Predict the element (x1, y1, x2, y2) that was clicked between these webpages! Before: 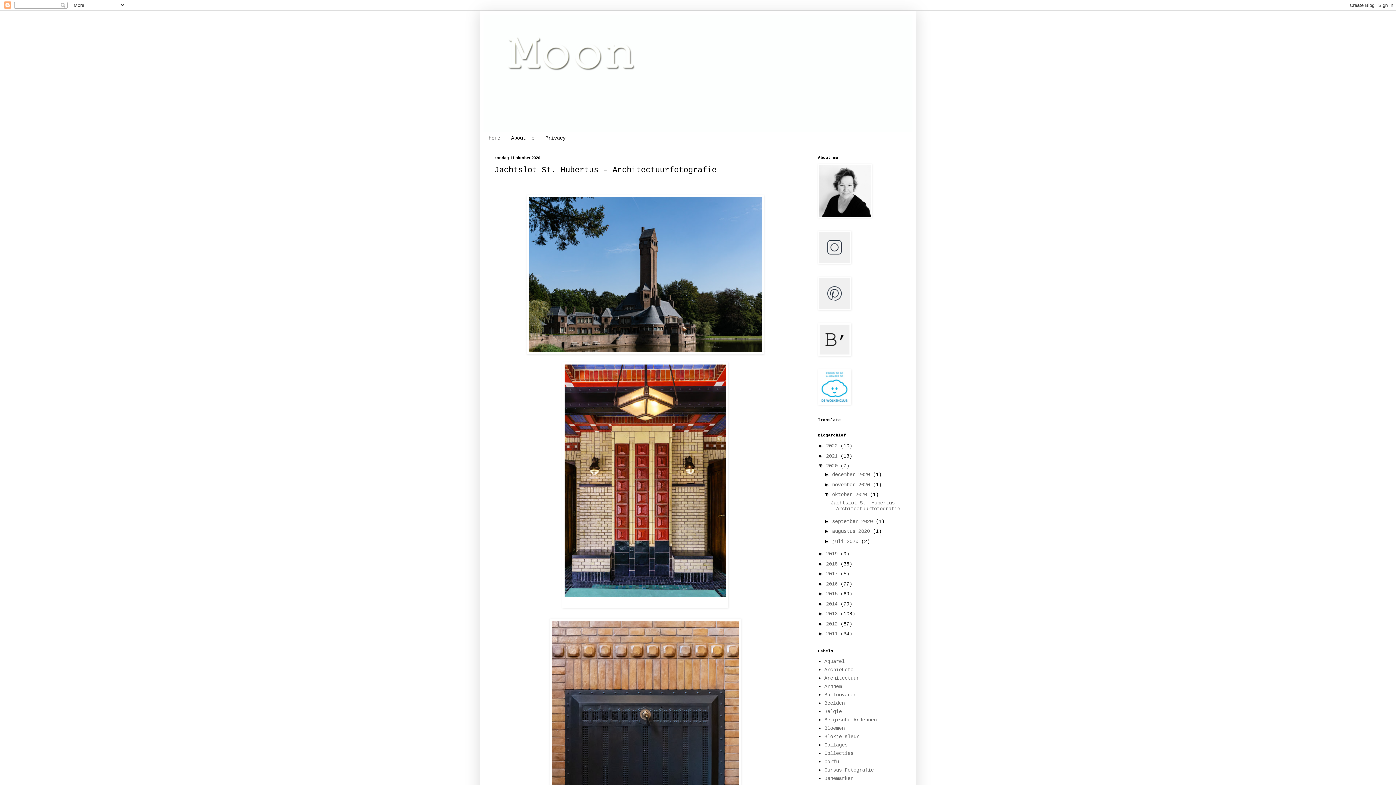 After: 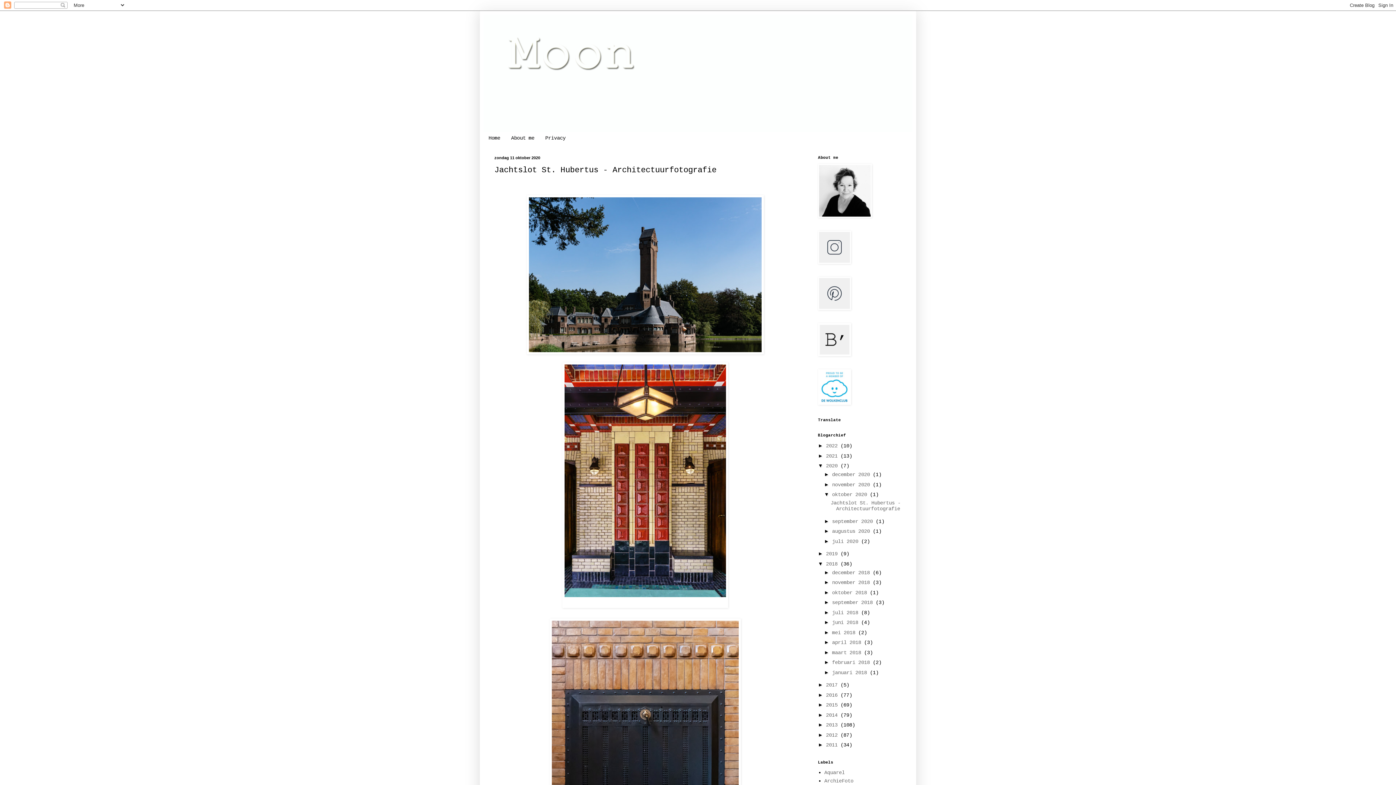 Action: label: ►   bbox: (818, 561, 826, 566)